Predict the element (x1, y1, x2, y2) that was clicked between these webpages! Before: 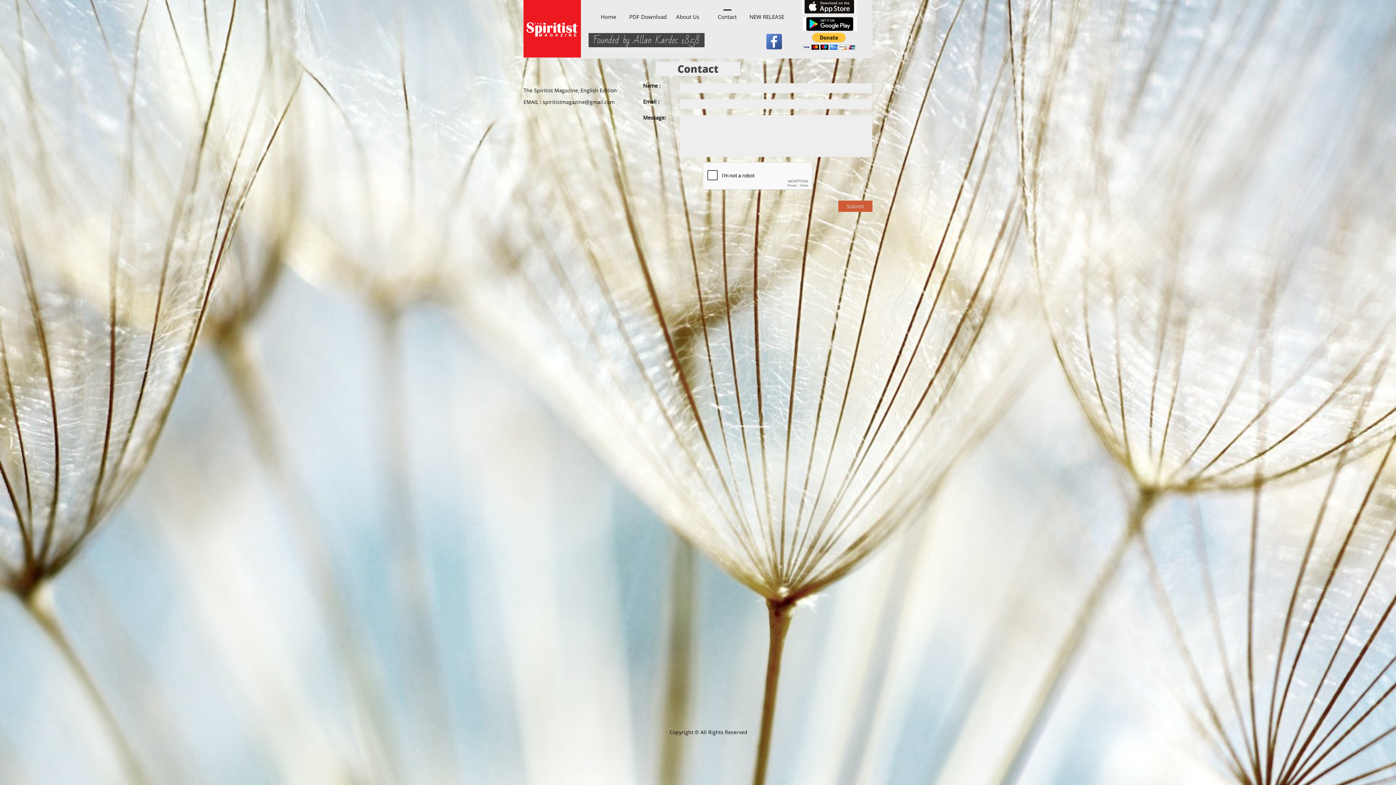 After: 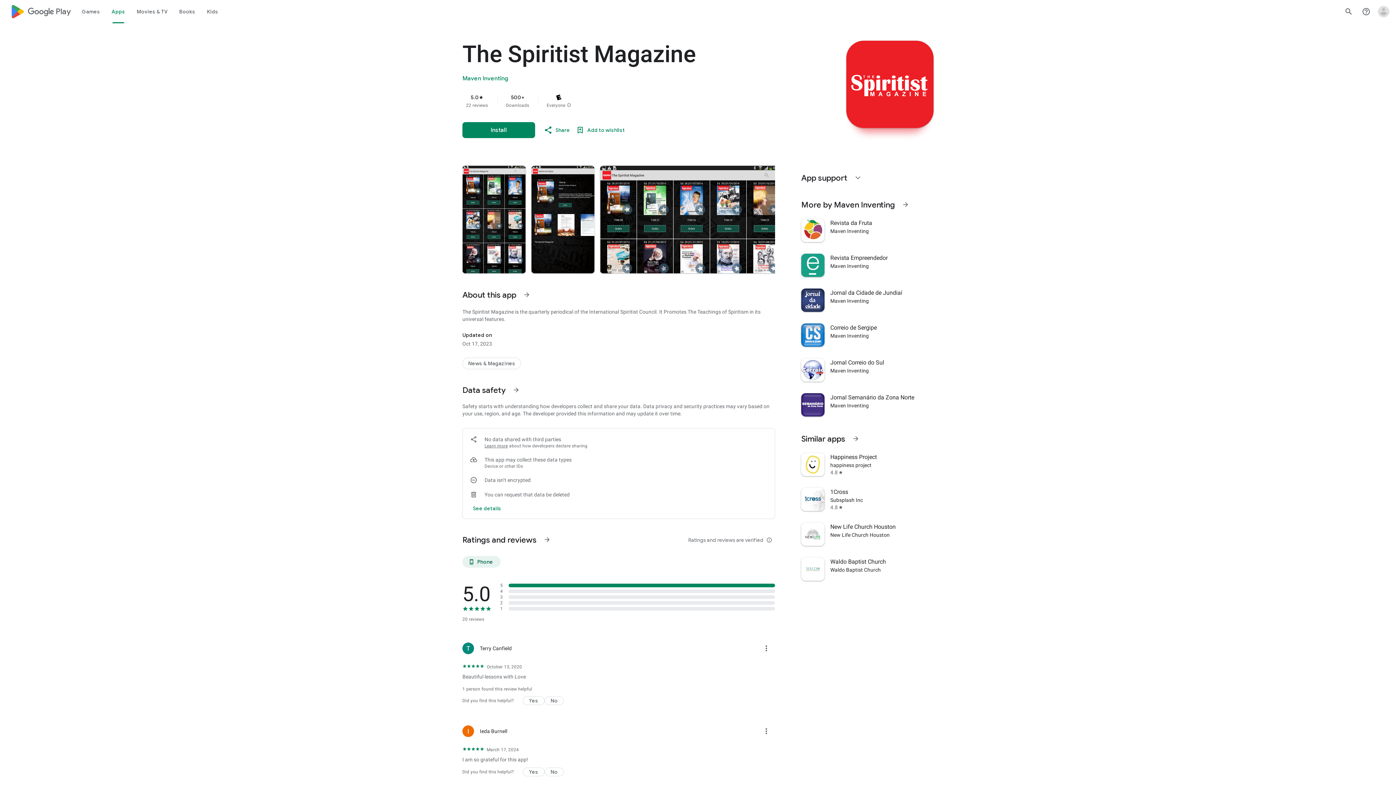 Action: bbox: (802, 17, 857, 30)